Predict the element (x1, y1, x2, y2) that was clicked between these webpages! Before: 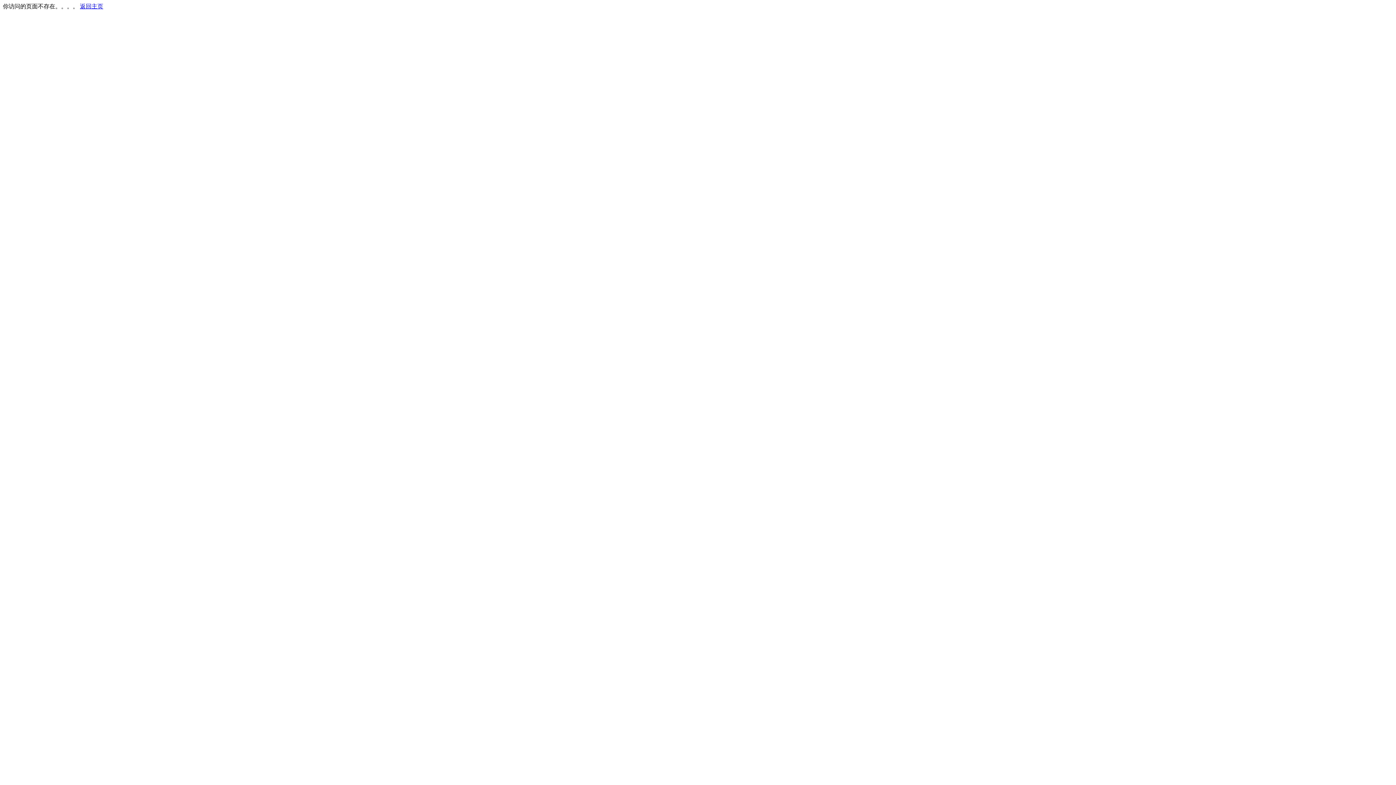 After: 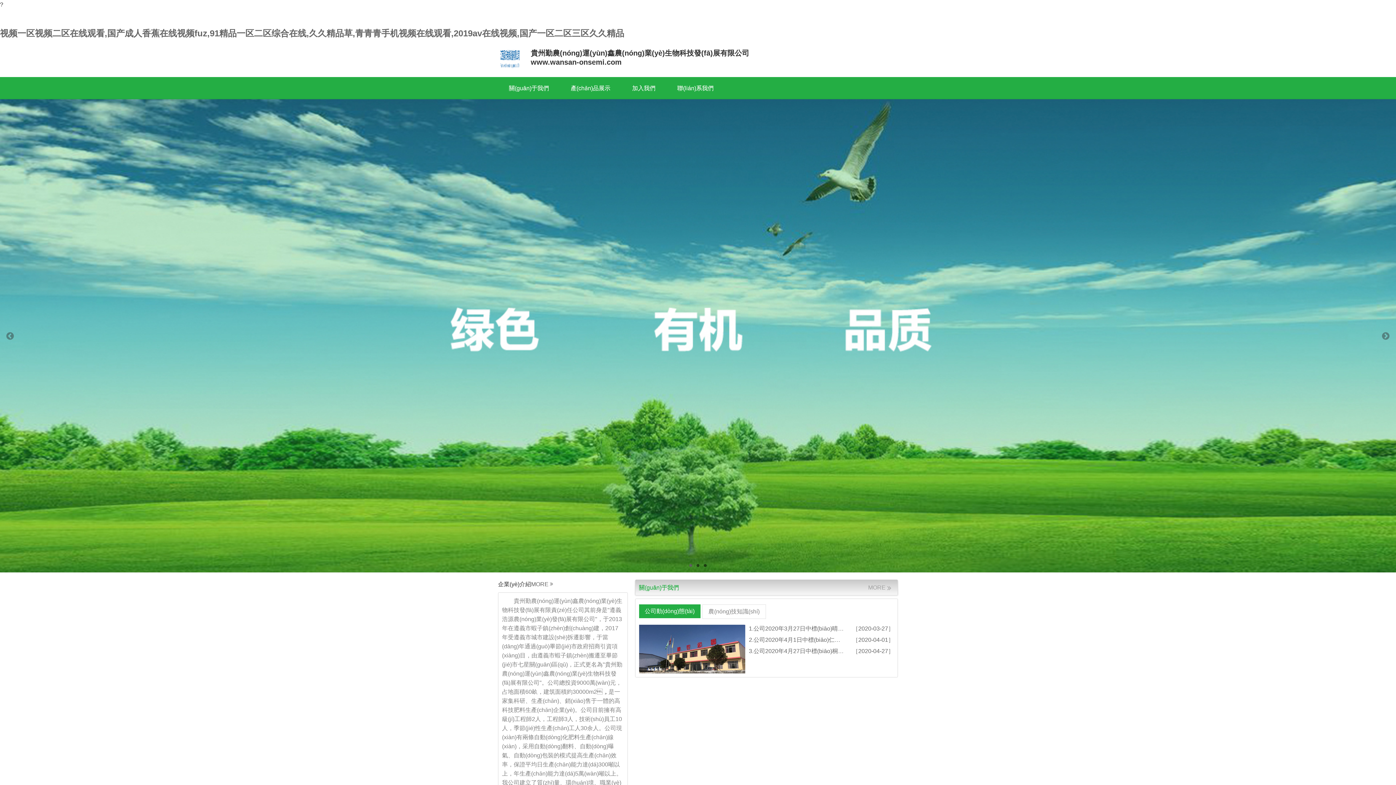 Action: label: 返回主页 bbox: (80, 3, 103, 9)